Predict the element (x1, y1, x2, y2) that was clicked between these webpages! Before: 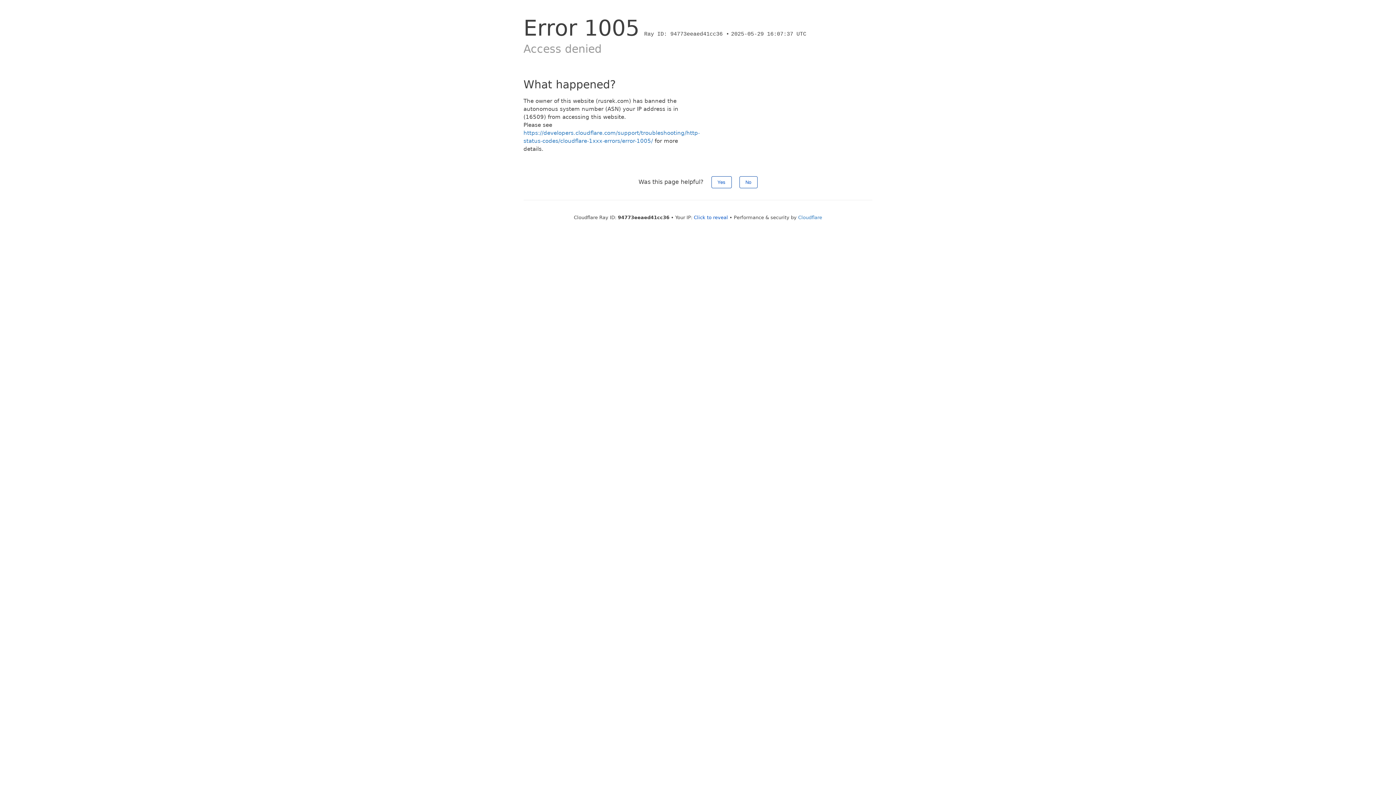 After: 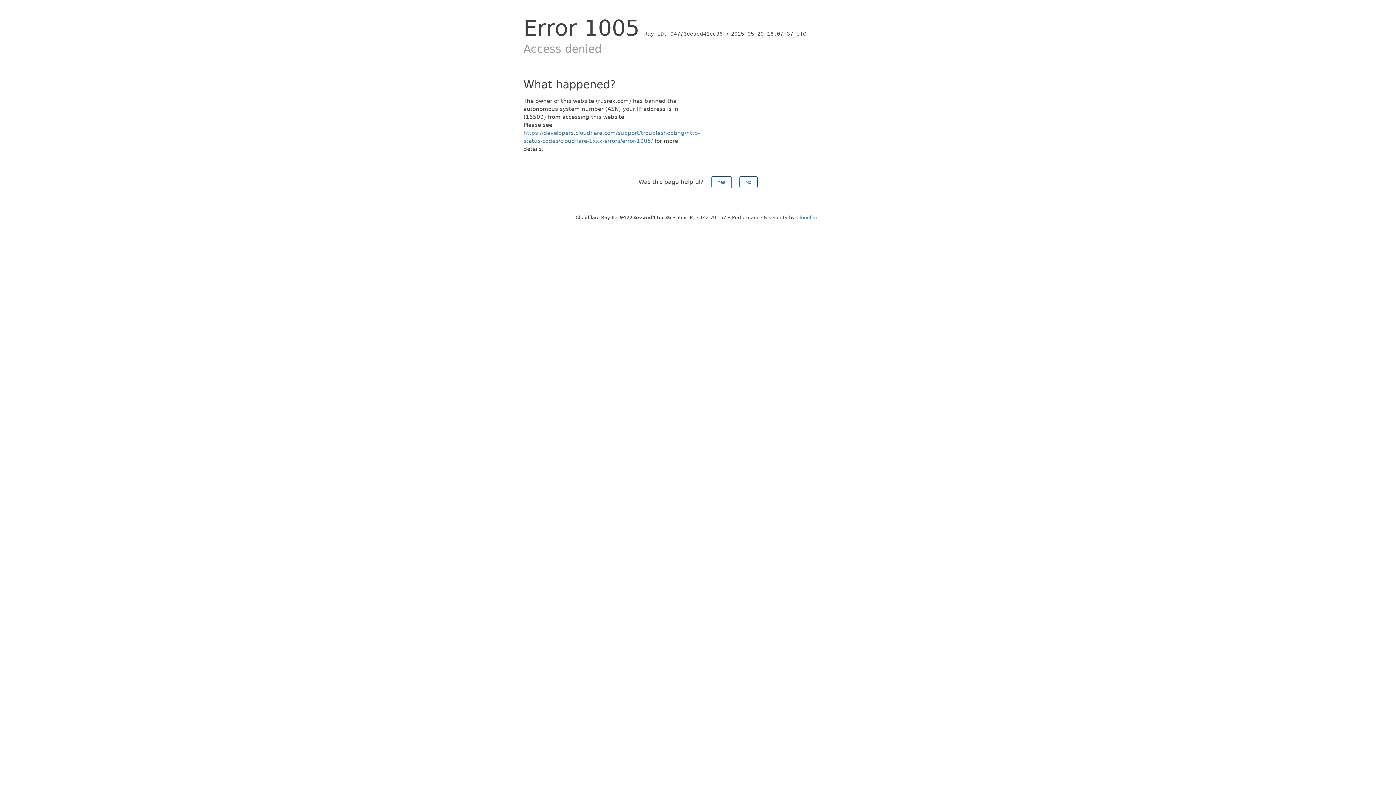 Action: bbox: (694, 214, 728, 220) label: Click to reveal